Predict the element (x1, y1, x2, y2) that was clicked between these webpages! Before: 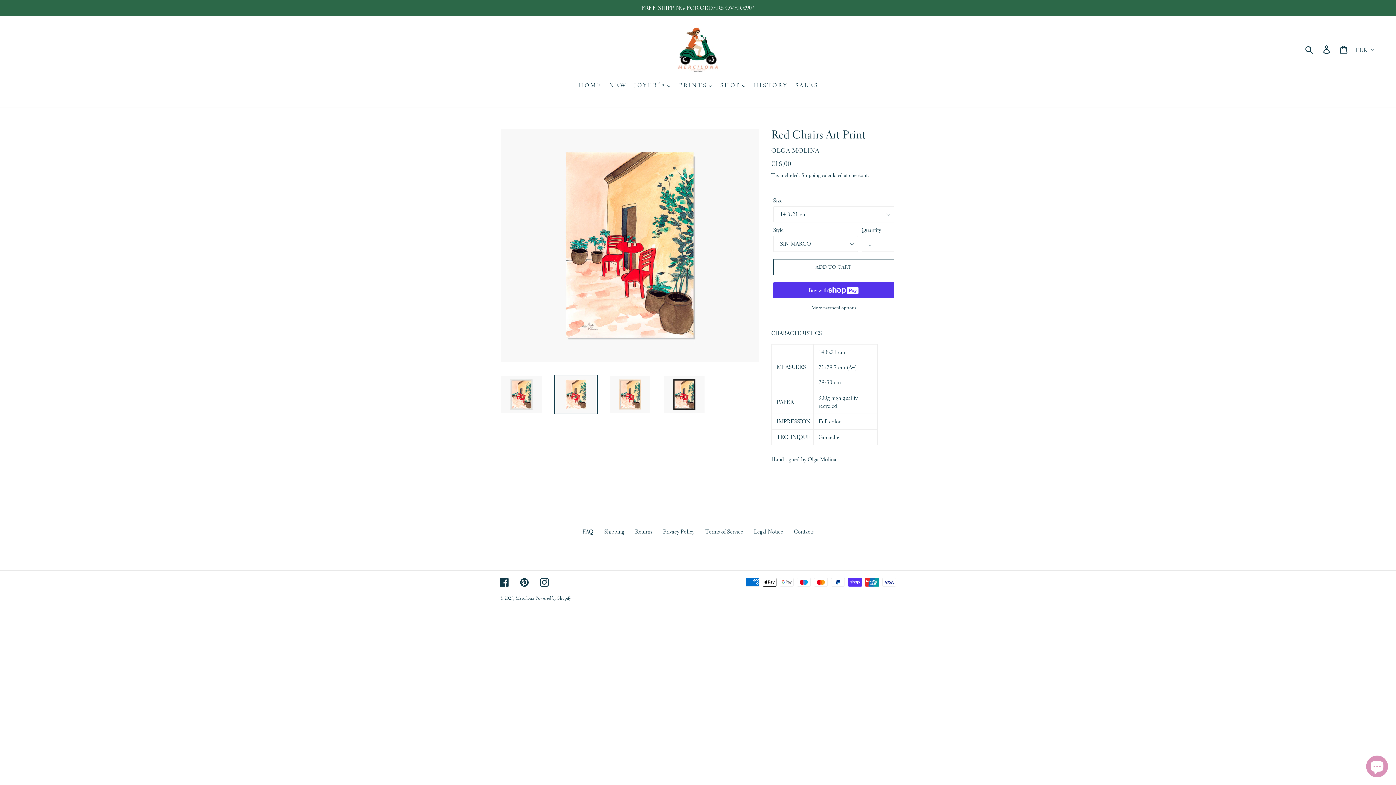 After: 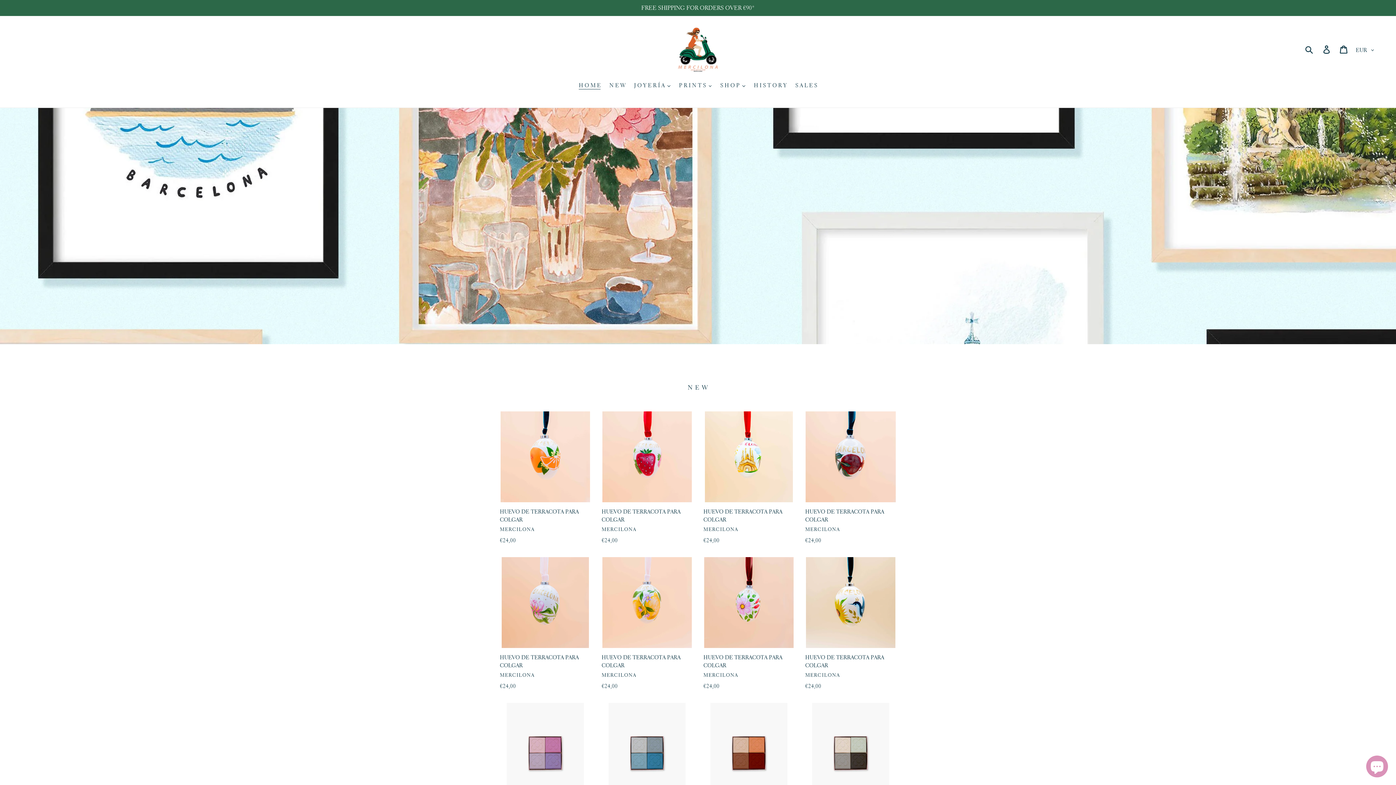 Action: bbox: (675, 26, 720, 72)